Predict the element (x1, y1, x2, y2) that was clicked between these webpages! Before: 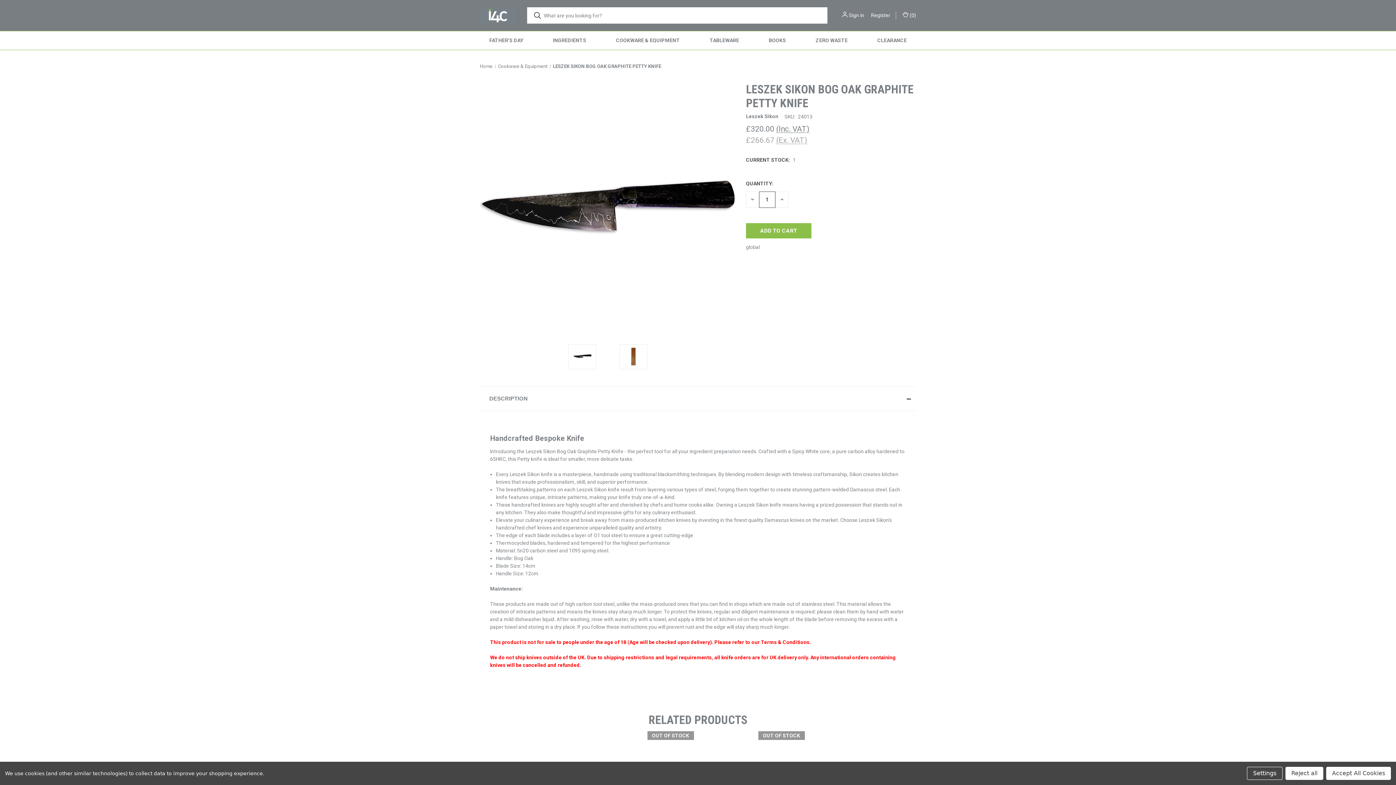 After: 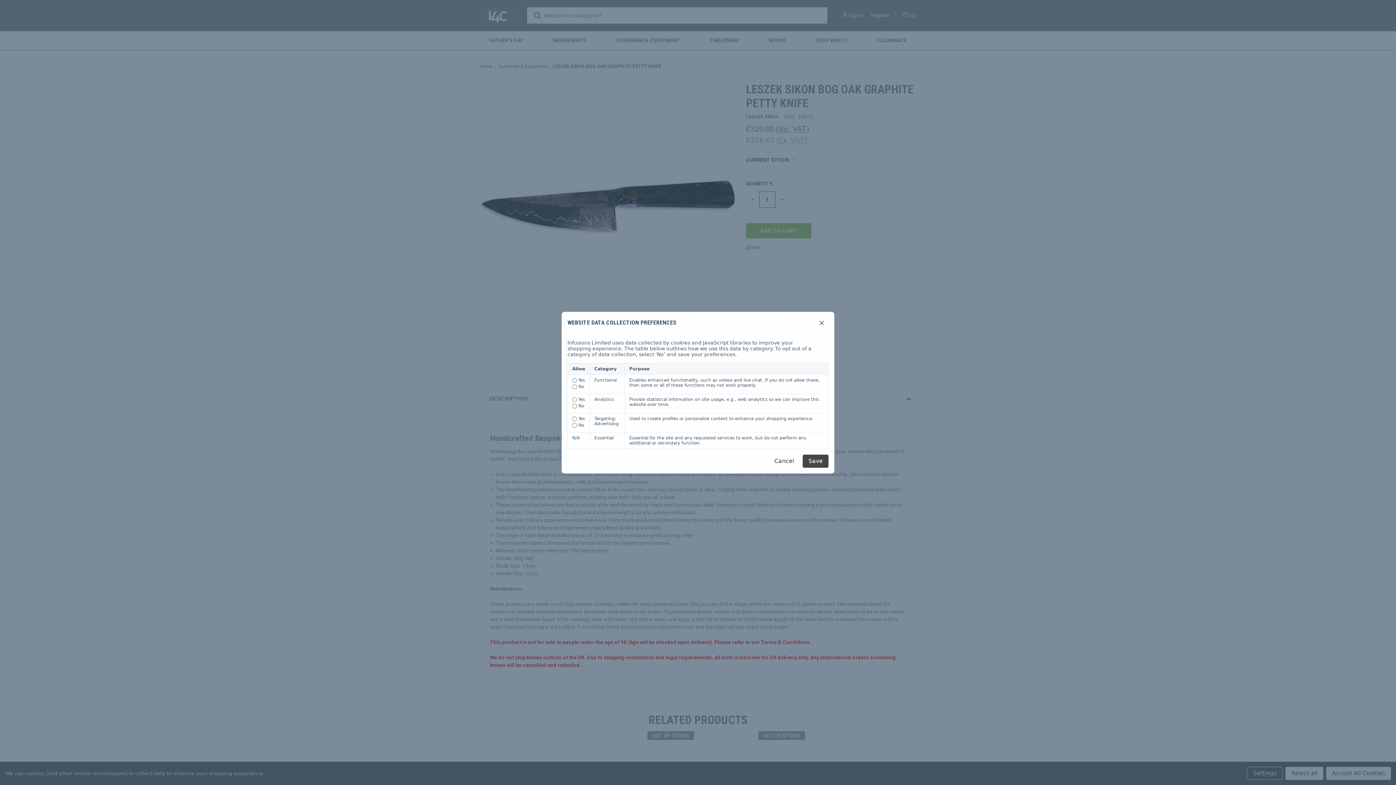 Action: bbox: (1247, 767, 1282, 780) label: Settings